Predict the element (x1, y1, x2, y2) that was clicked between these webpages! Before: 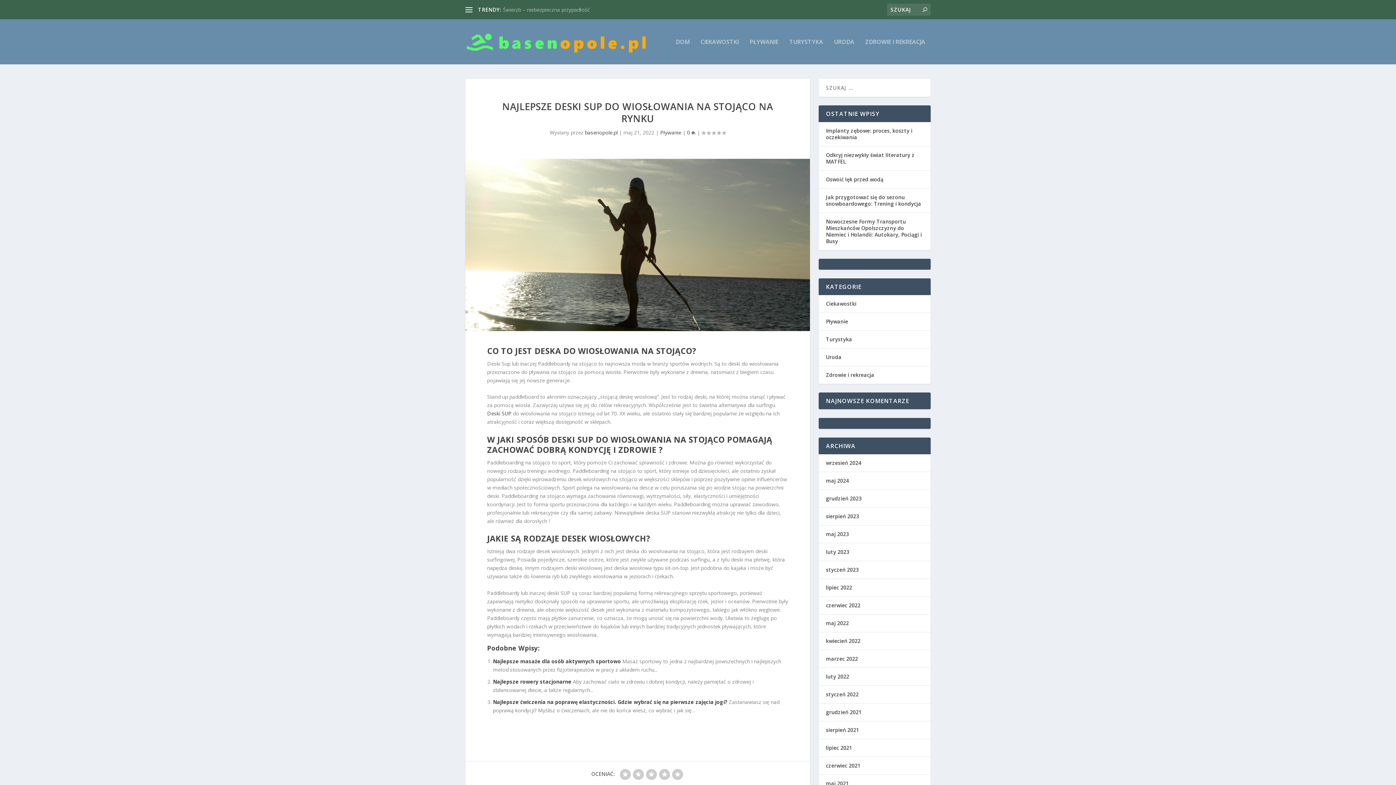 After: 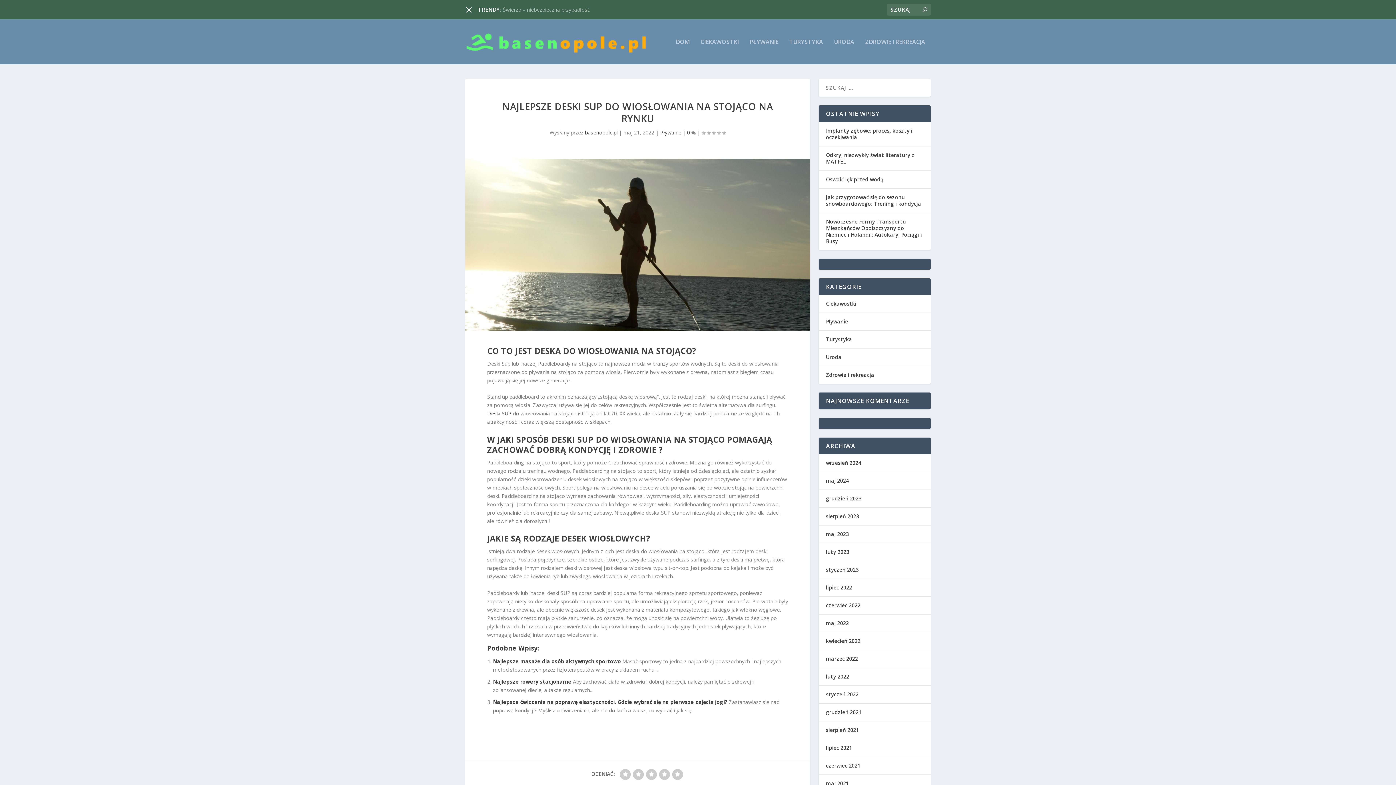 Action: bbox: (465, 6, 472, 13)